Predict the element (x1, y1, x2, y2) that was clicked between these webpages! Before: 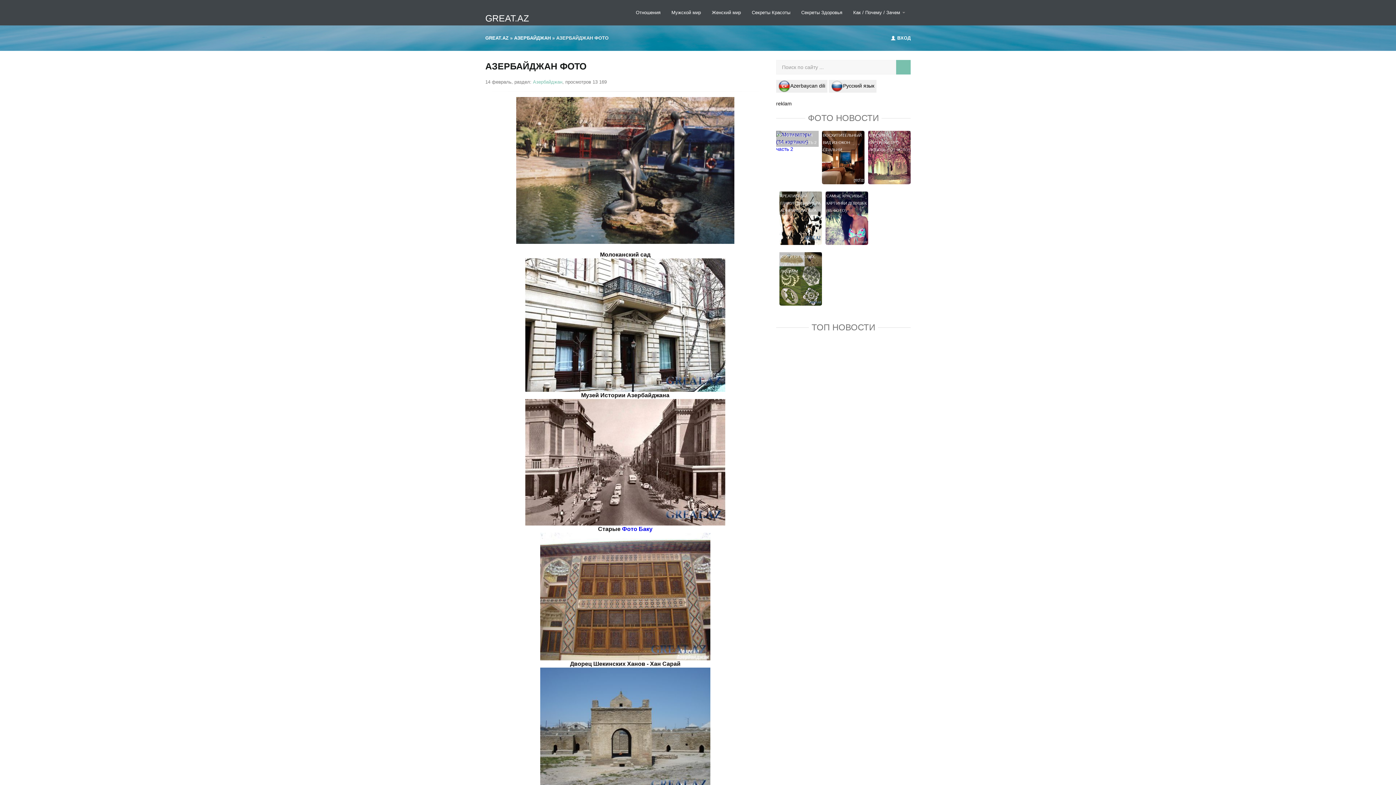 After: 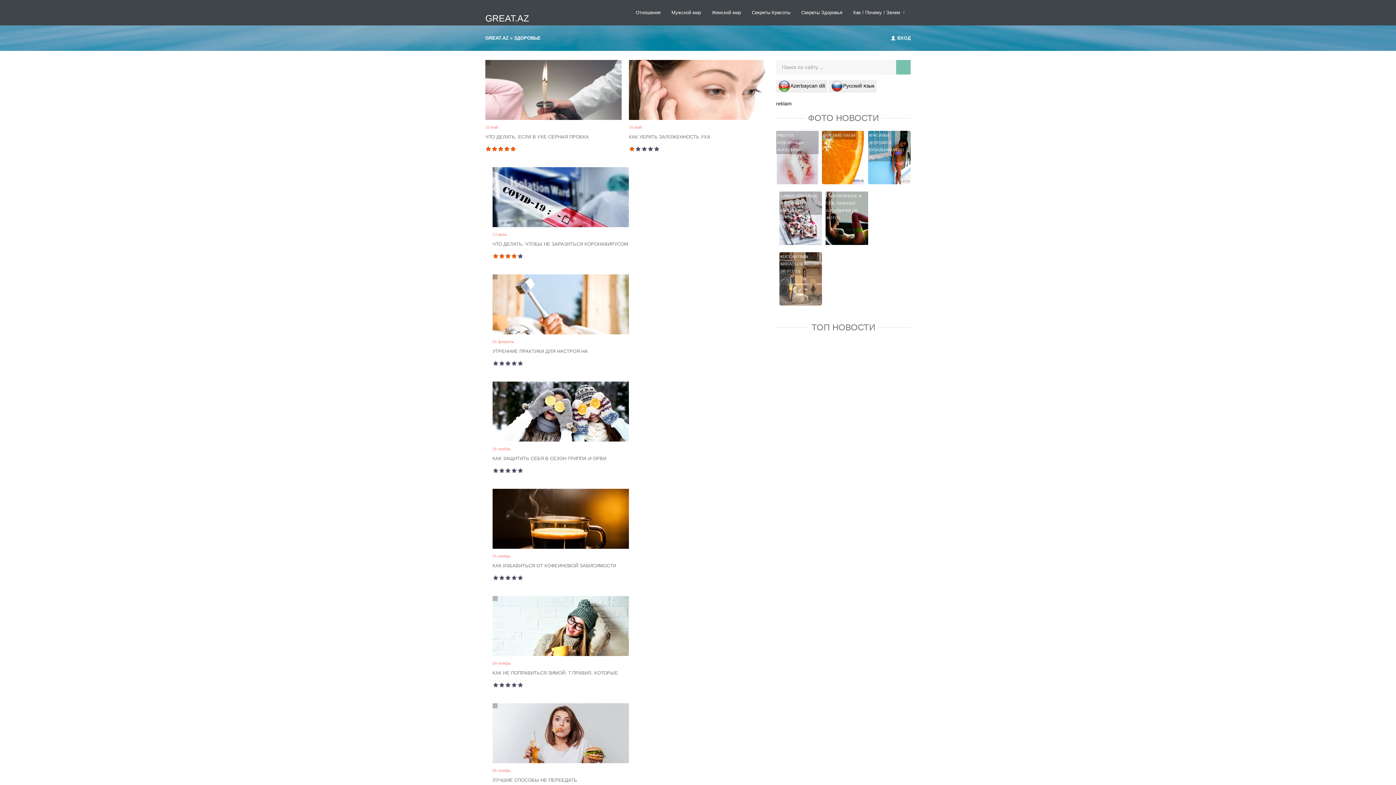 Action: bbox: (796, 5, 848, 20) label: Секреты Здоровья